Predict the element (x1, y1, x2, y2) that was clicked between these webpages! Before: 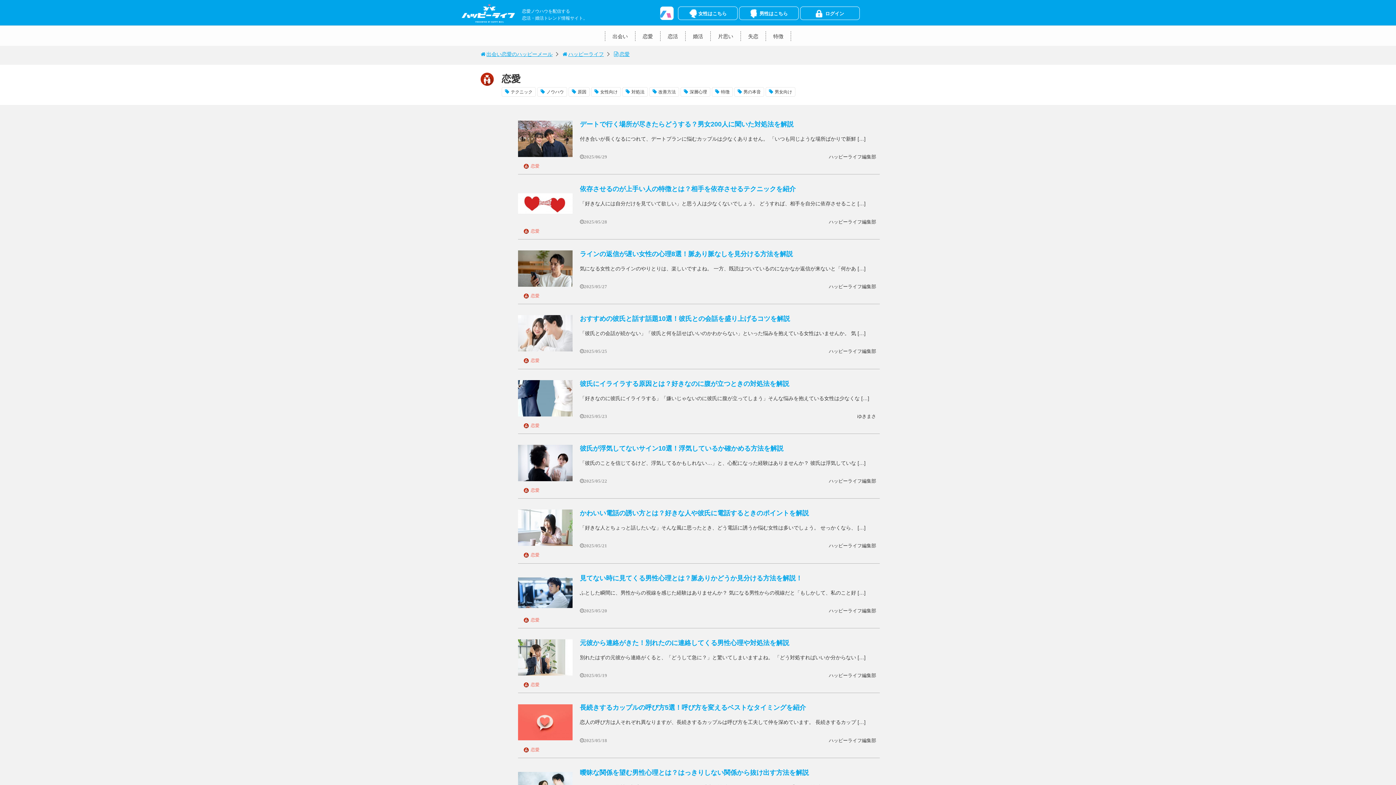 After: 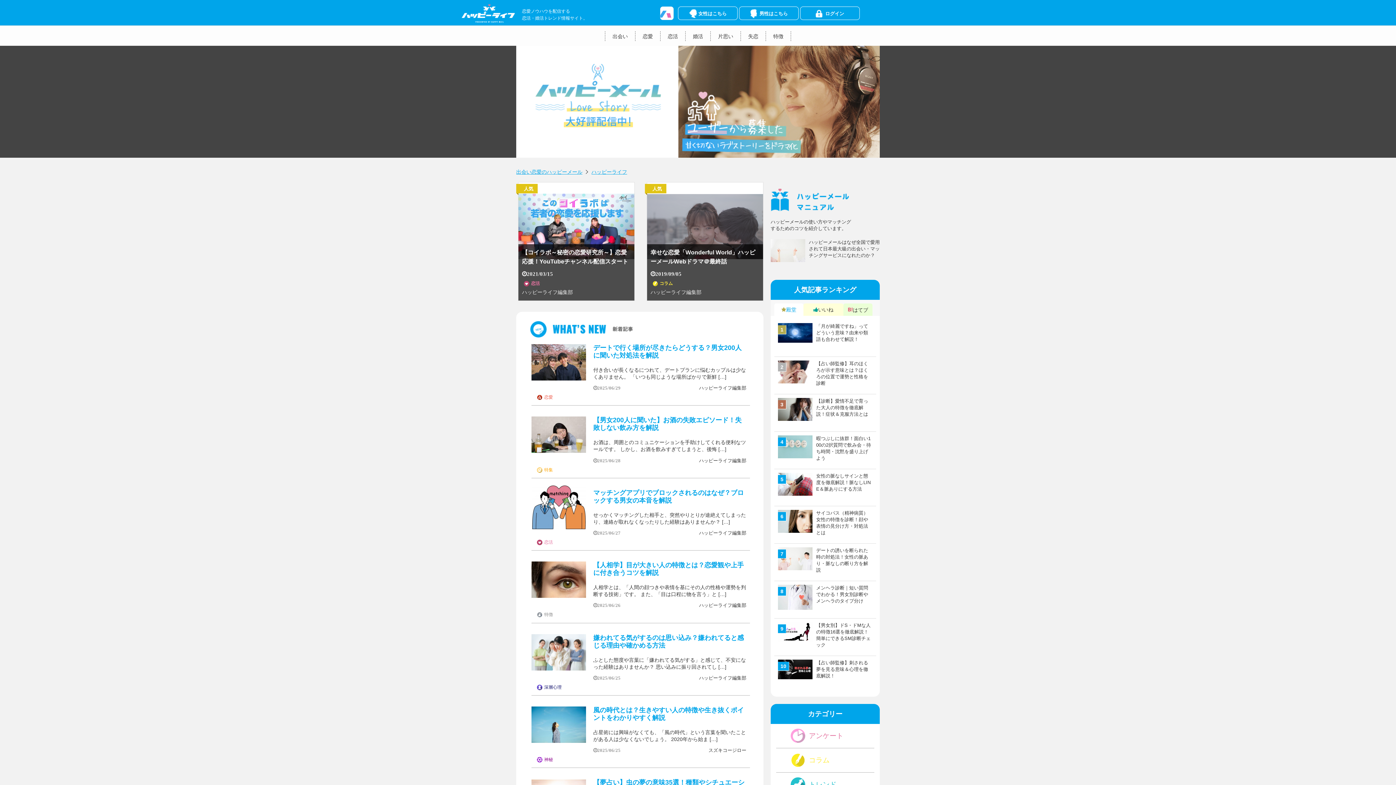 Action: bbox: (561, 51, 604, 57) label: ハッピーライフ